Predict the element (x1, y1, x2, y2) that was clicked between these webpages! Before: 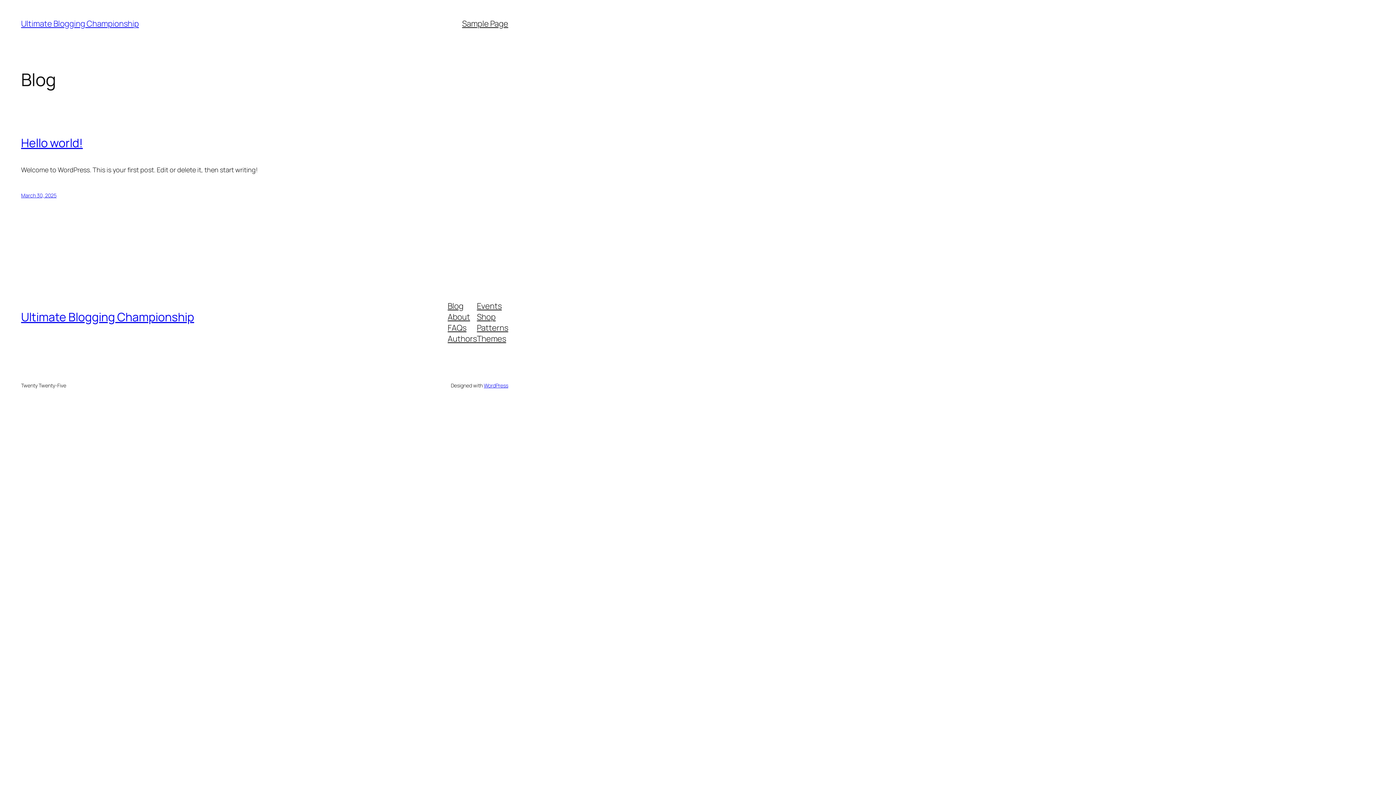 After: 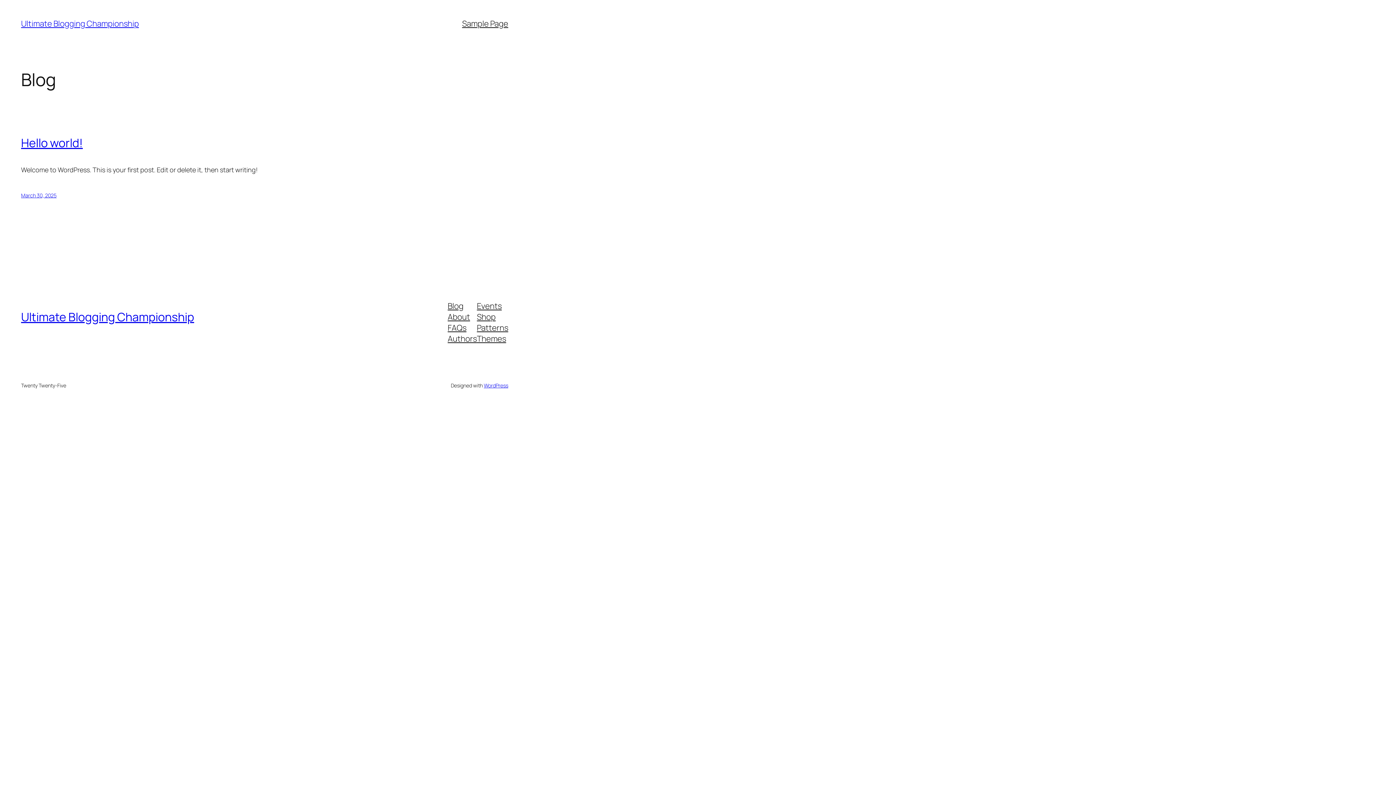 Action: label: Patterns bbox: (477, 322, 508, 333)